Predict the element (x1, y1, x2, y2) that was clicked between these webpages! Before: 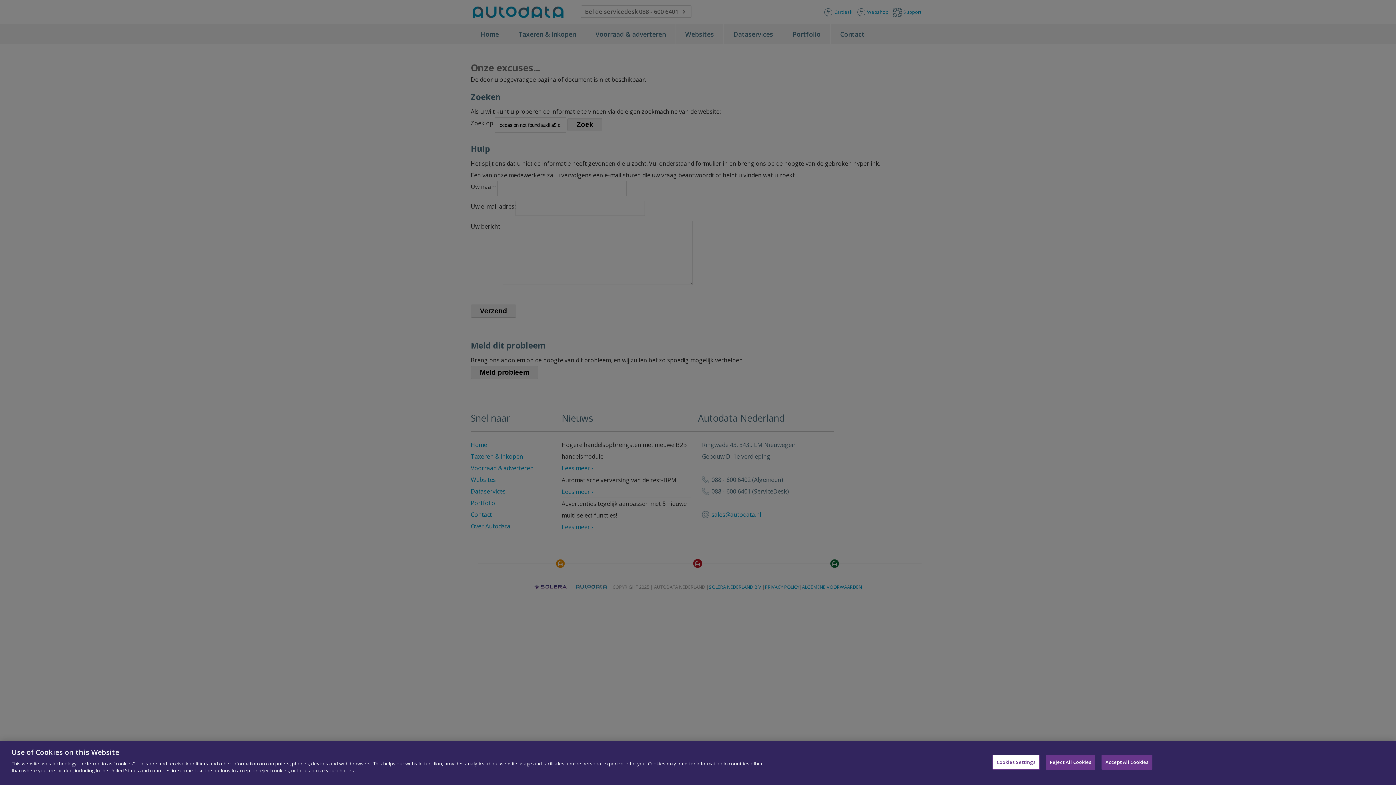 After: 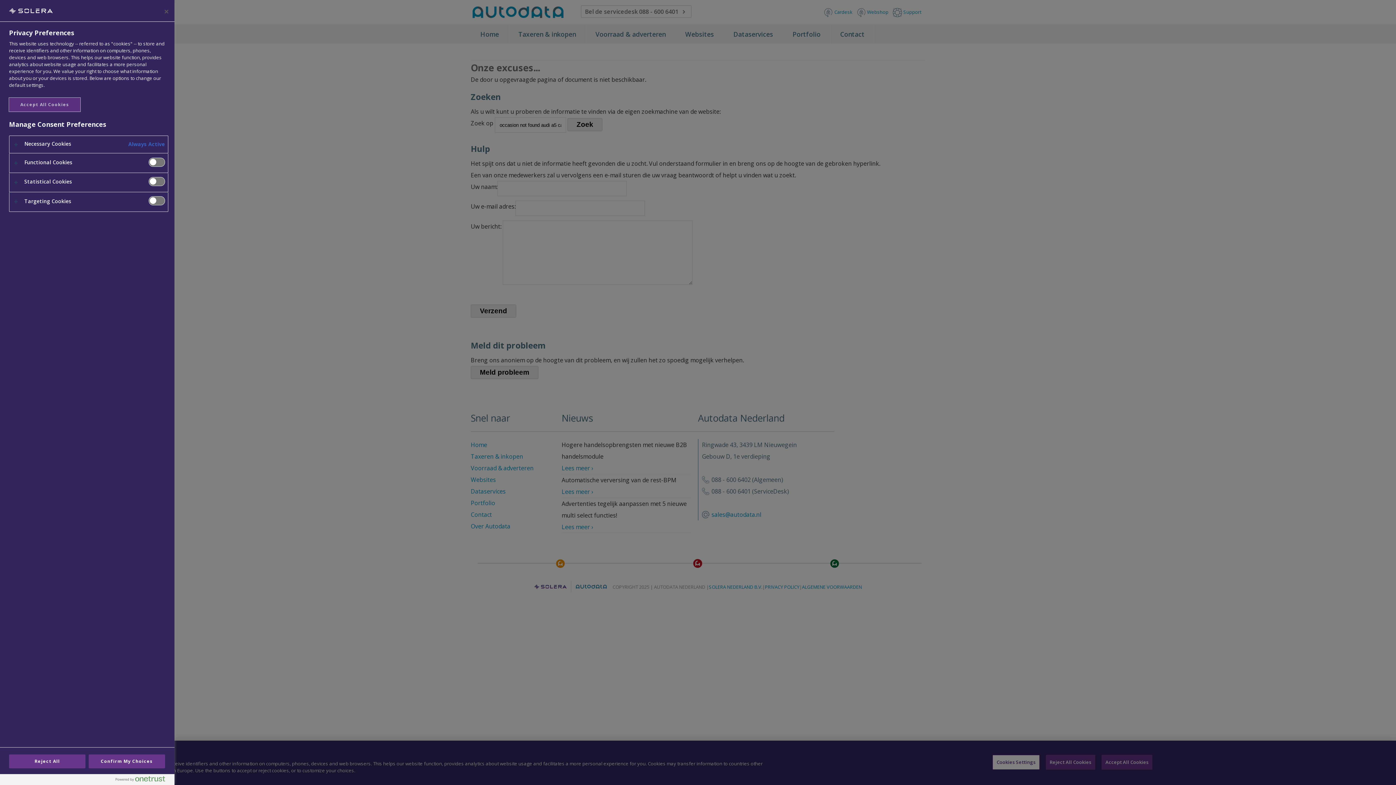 Action: bbox: (992, 755, 1039, 770) label: Cookies Settings